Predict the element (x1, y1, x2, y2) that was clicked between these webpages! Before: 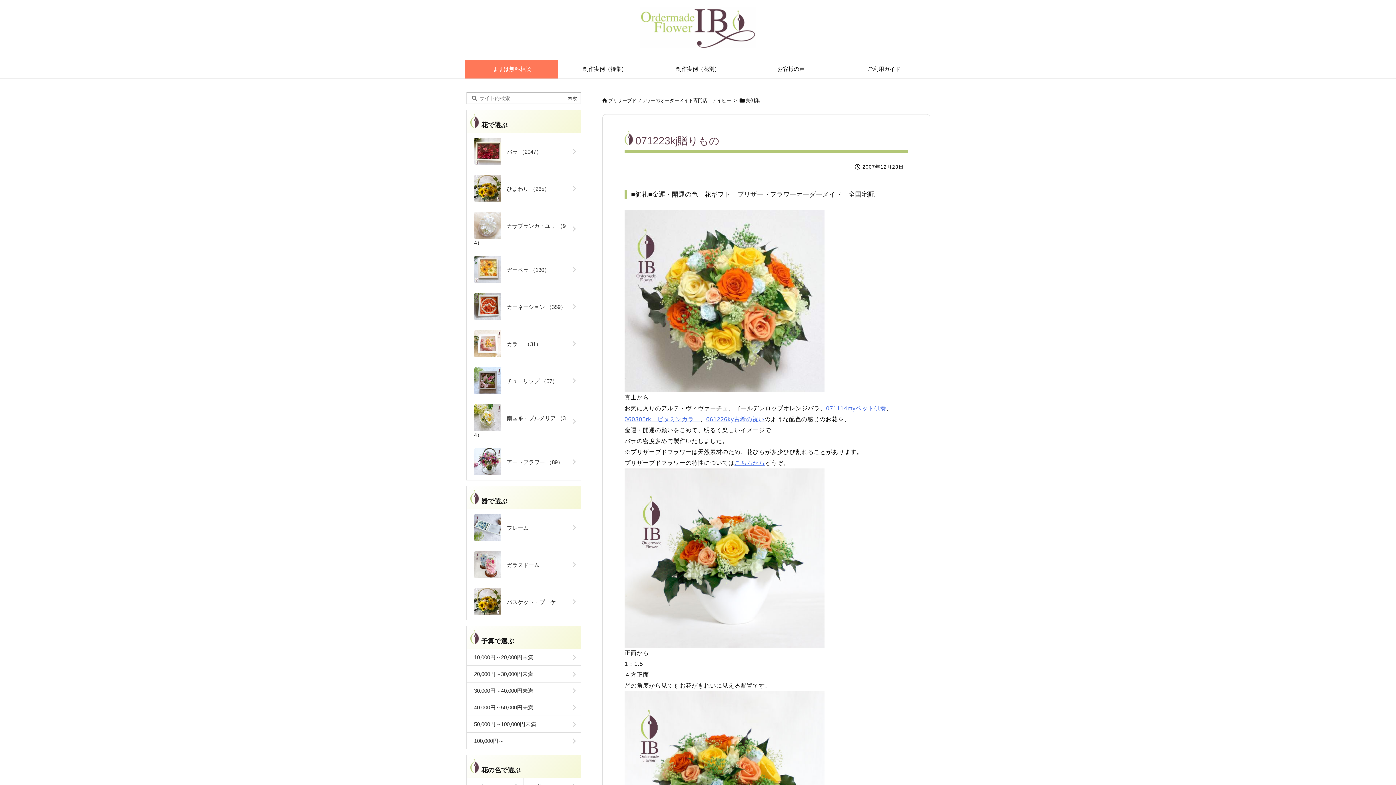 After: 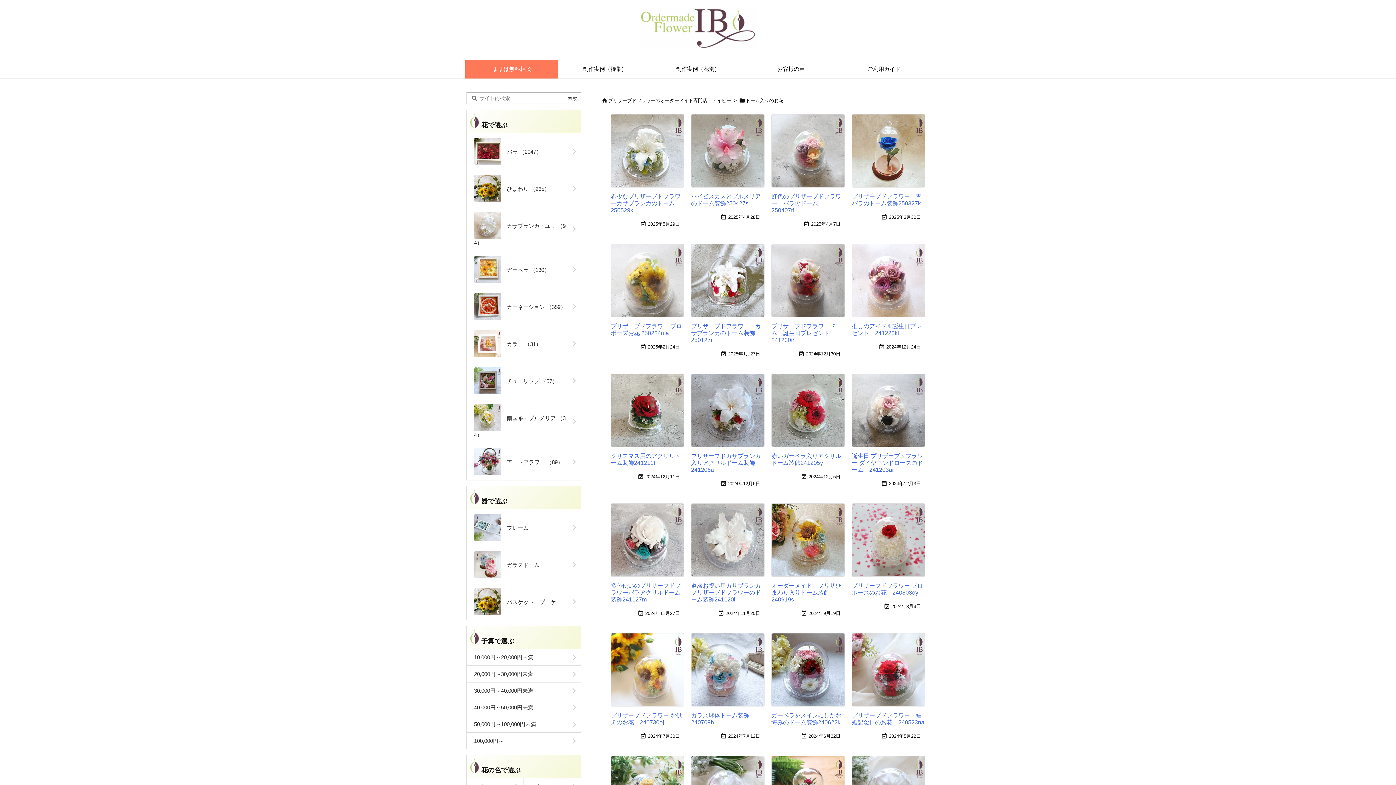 Action: bbox: (466, 546, 581, 583) label: 　ガラスドーム